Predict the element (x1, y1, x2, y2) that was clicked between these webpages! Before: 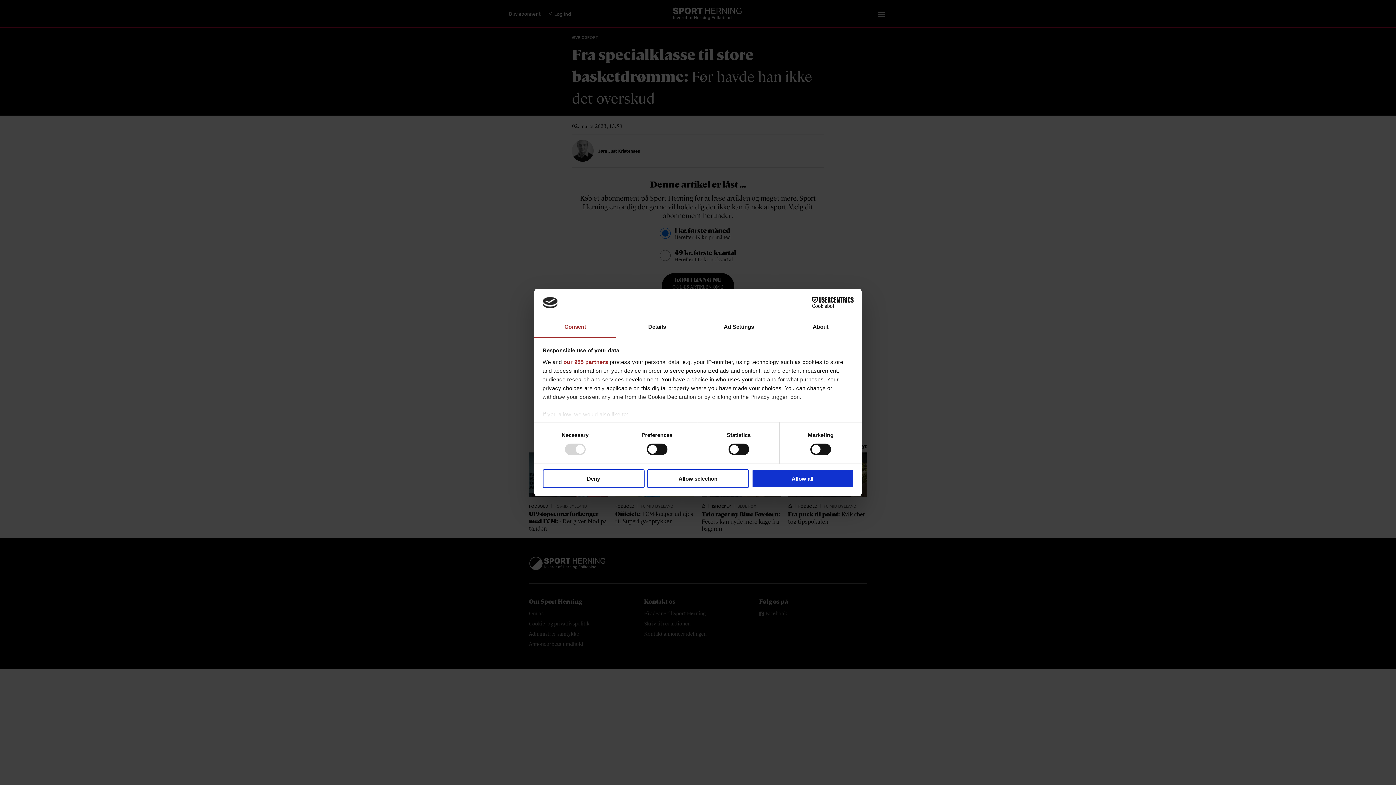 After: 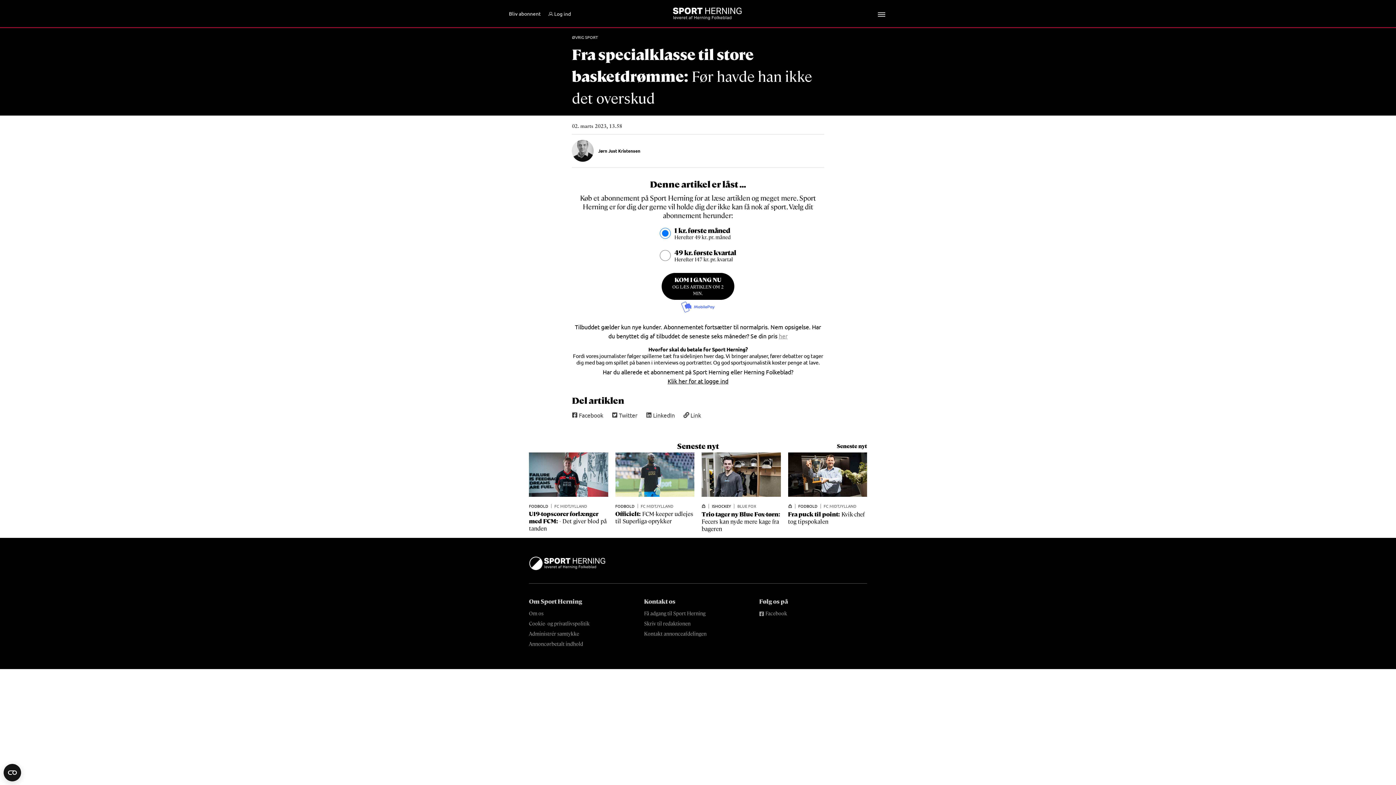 Action: label: Deny bbox: (542, 469, 644, 488)